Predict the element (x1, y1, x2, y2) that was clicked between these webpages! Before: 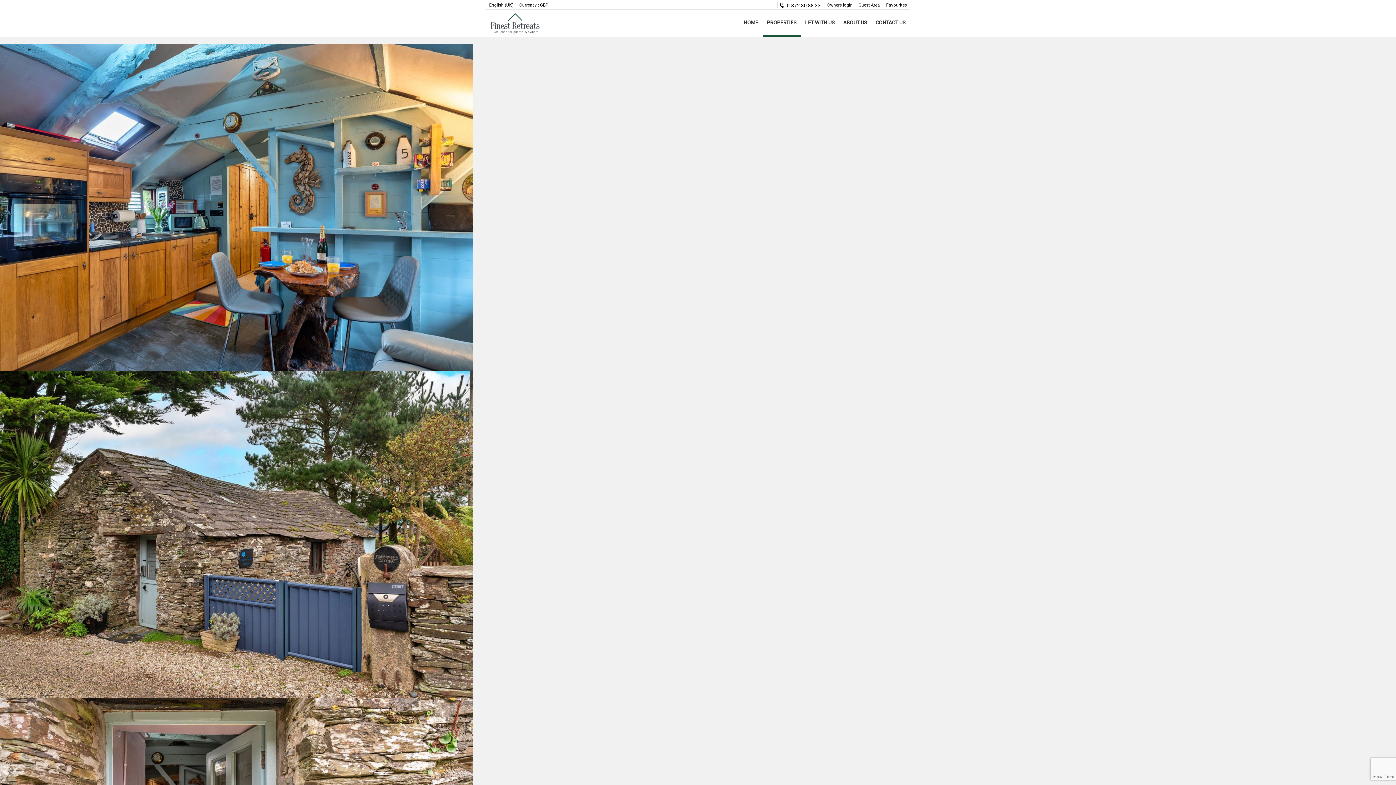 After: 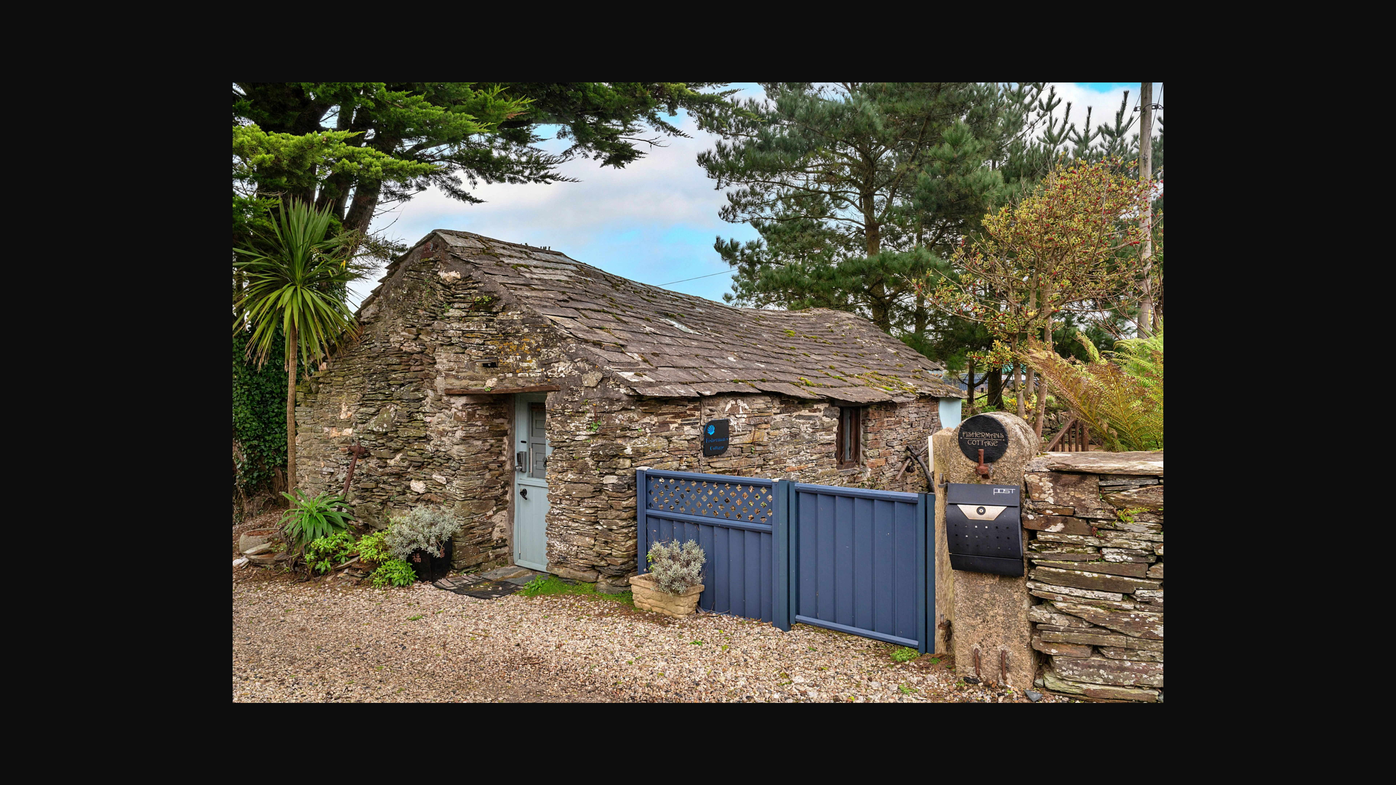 Action: bbox: (0, 531, 472, 537)